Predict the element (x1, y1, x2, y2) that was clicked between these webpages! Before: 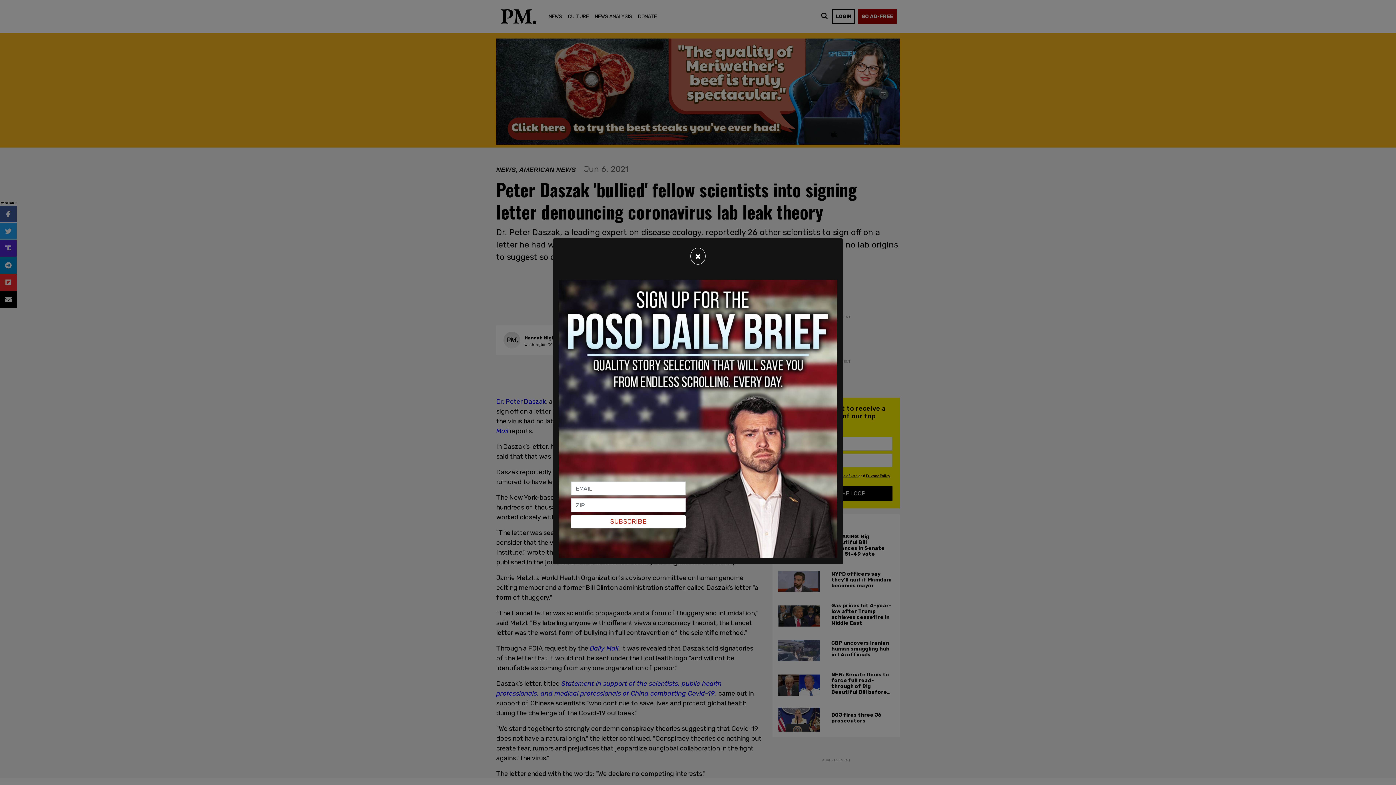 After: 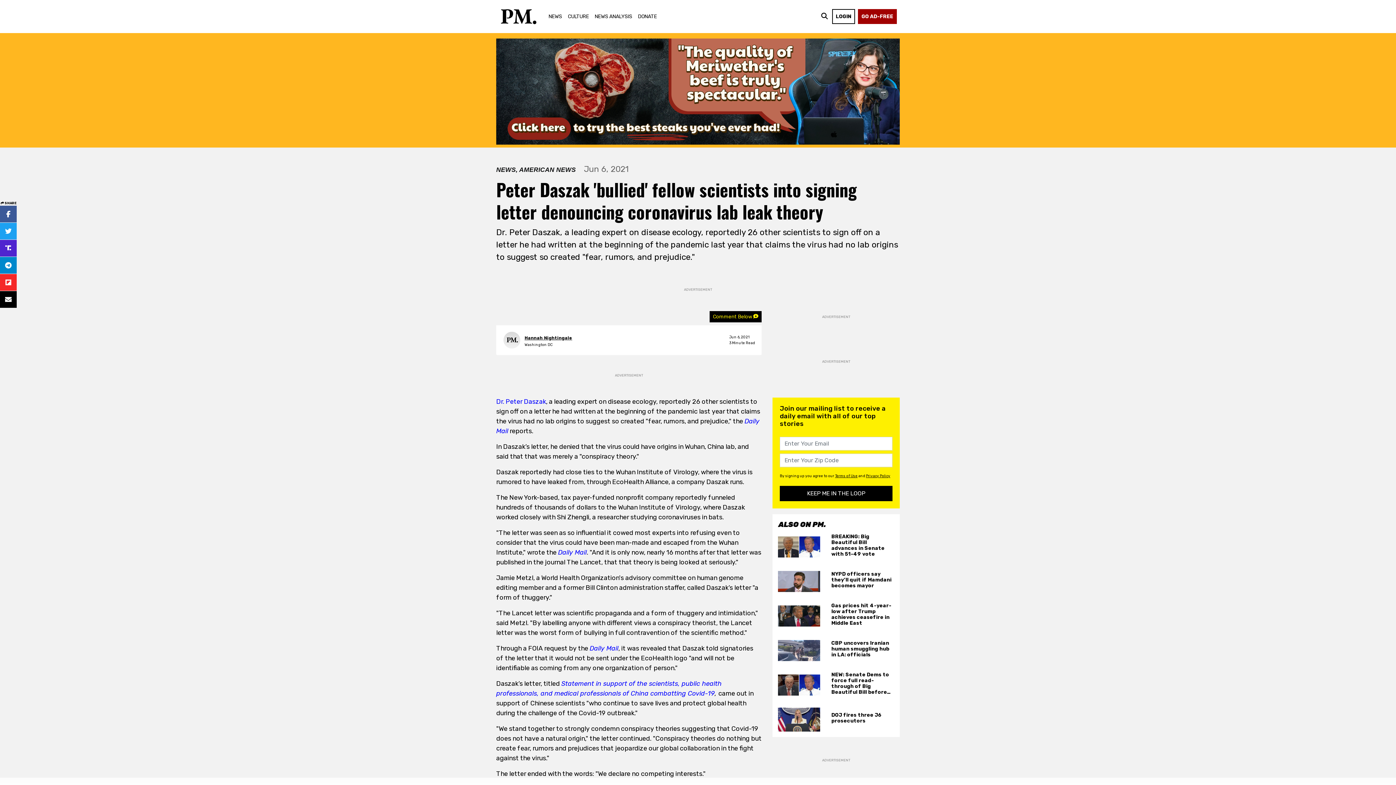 Action: bbox: (690, 248, 705, 264) label: Close